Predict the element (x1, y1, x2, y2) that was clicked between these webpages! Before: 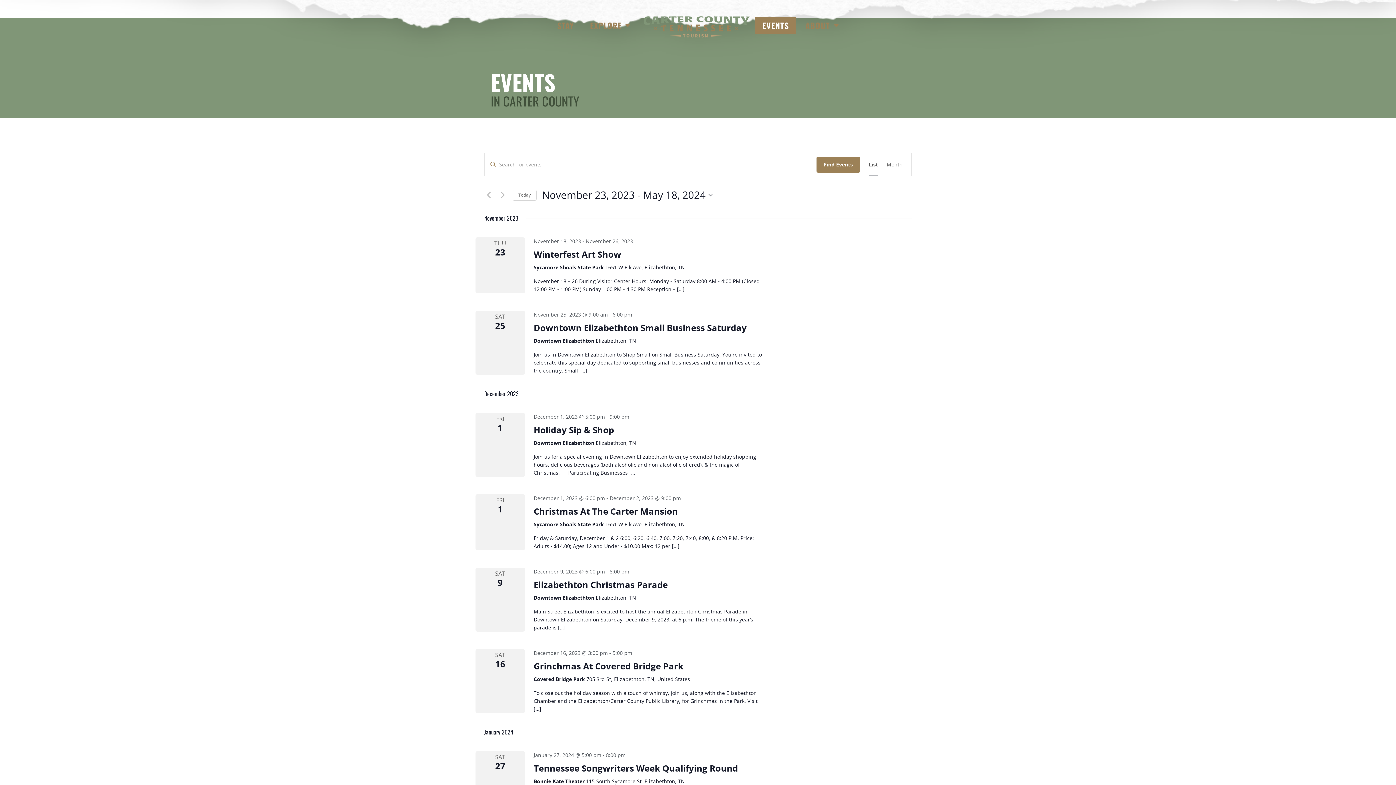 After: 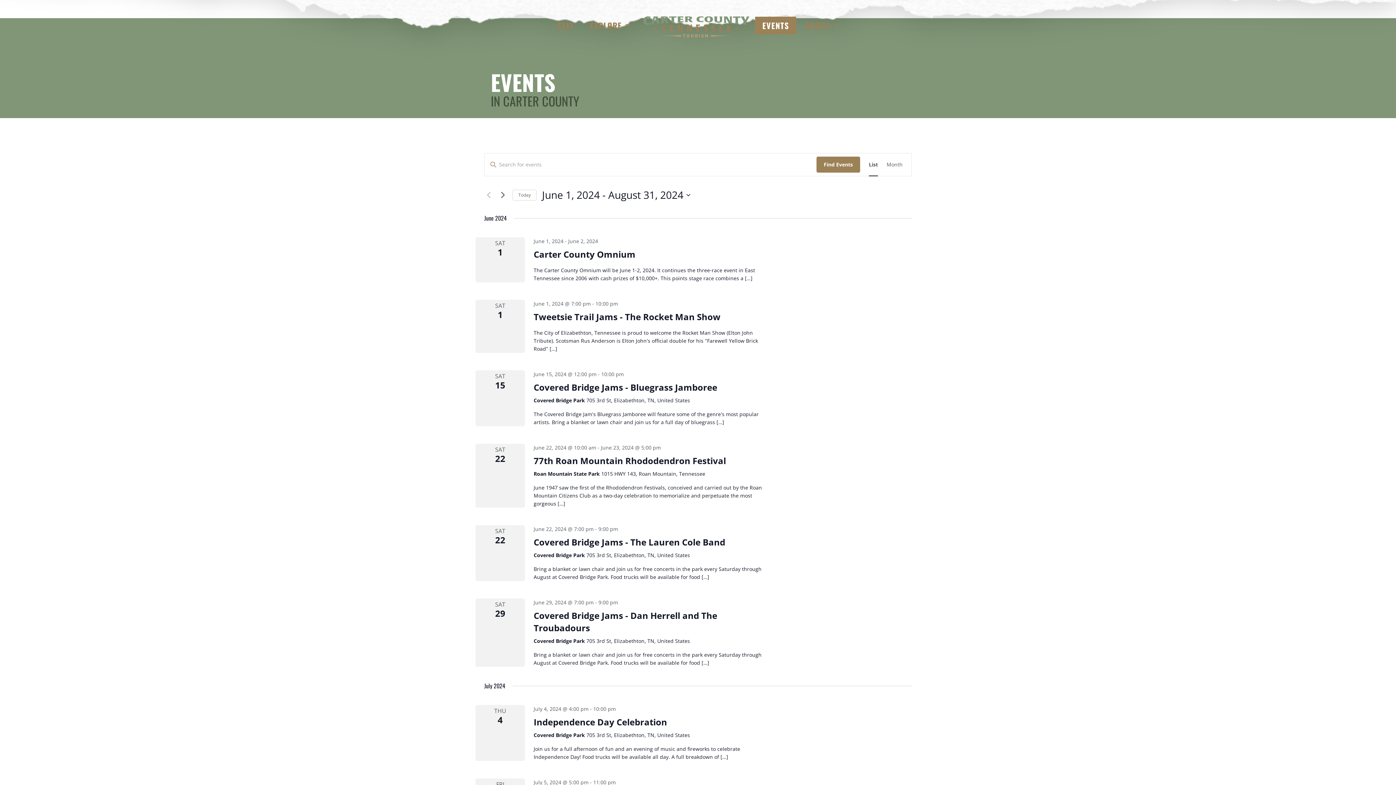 Action: bbox: (498, 190, 507, 199) label: Next Events